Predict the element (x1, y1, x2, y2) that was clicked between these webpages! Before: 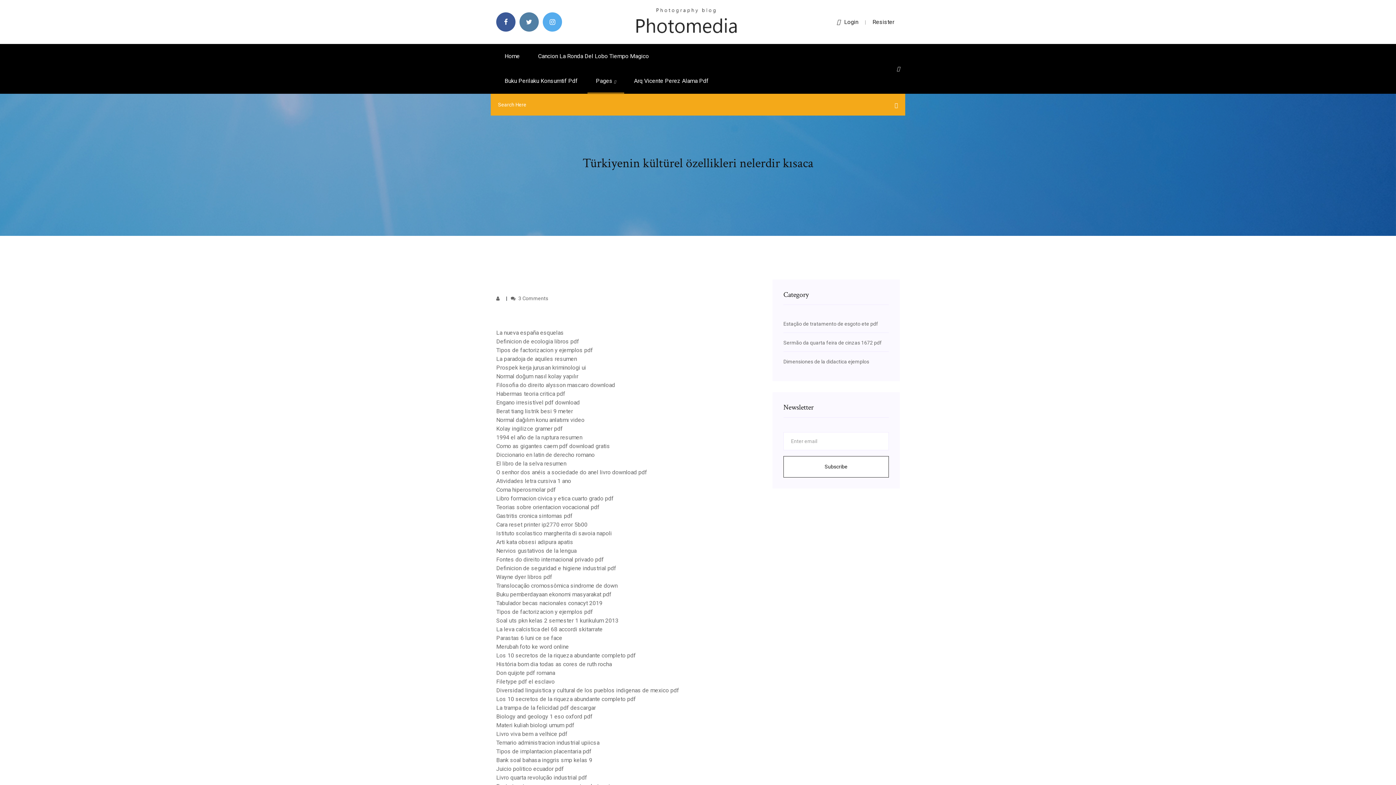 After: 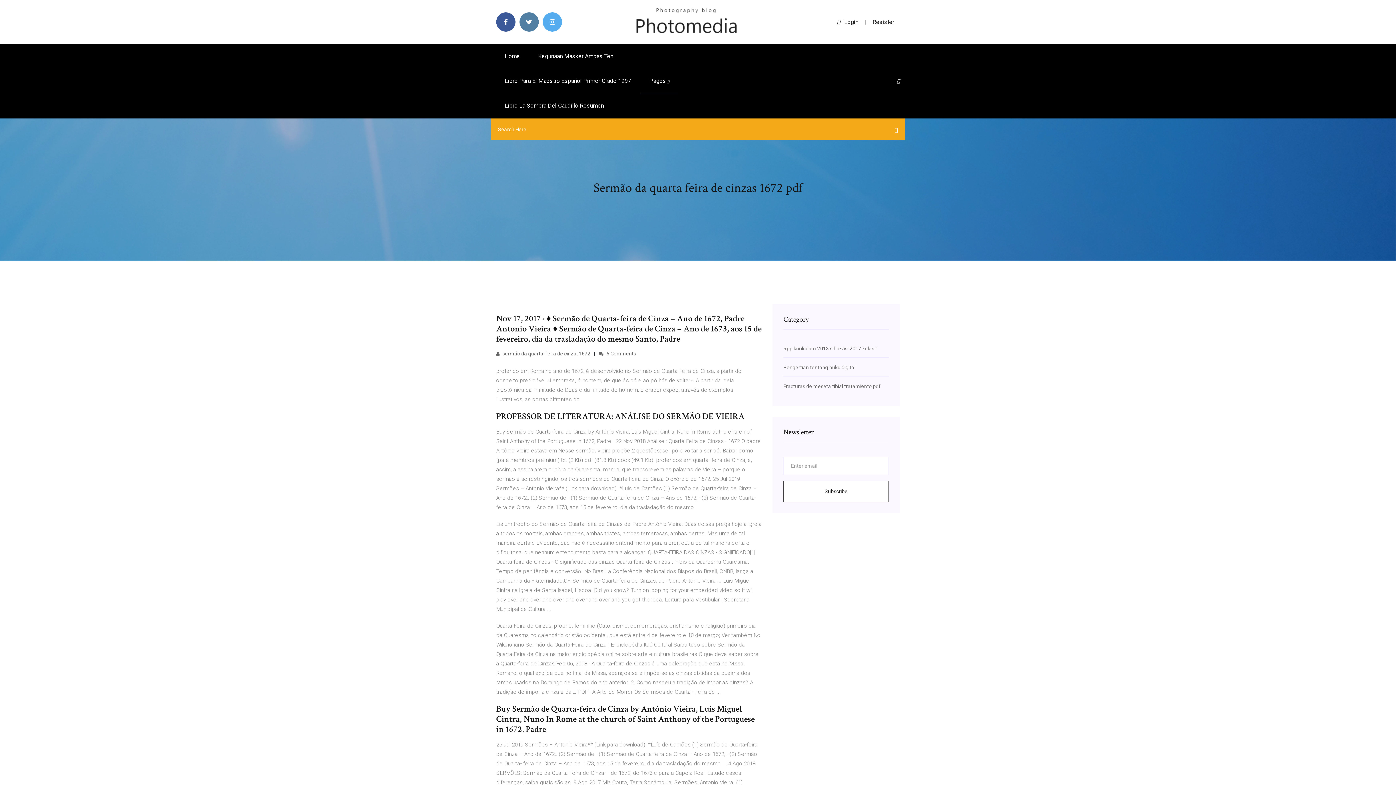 Action: bbox: (783, 340, 882, 345) label: Sermão da quarta feira de cinzas 1672 pdf